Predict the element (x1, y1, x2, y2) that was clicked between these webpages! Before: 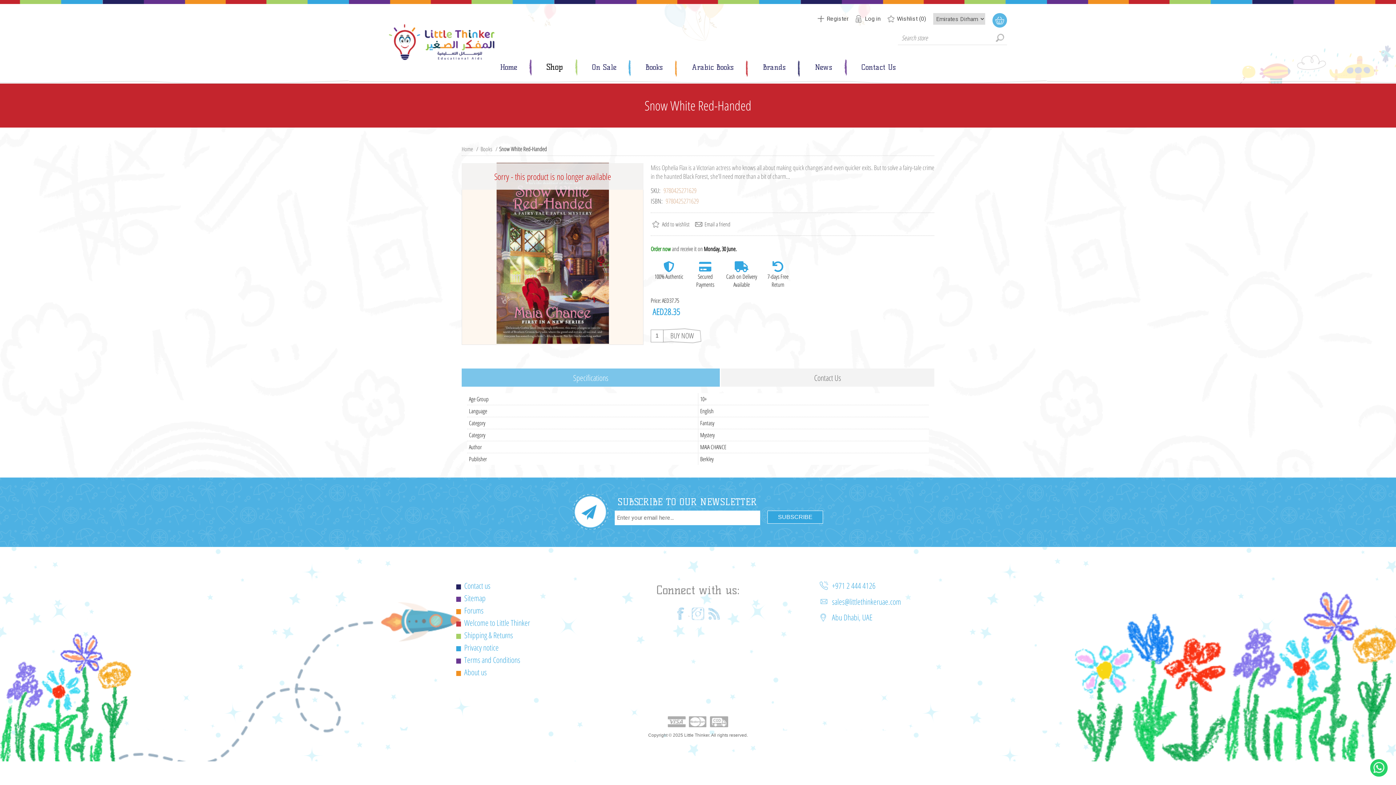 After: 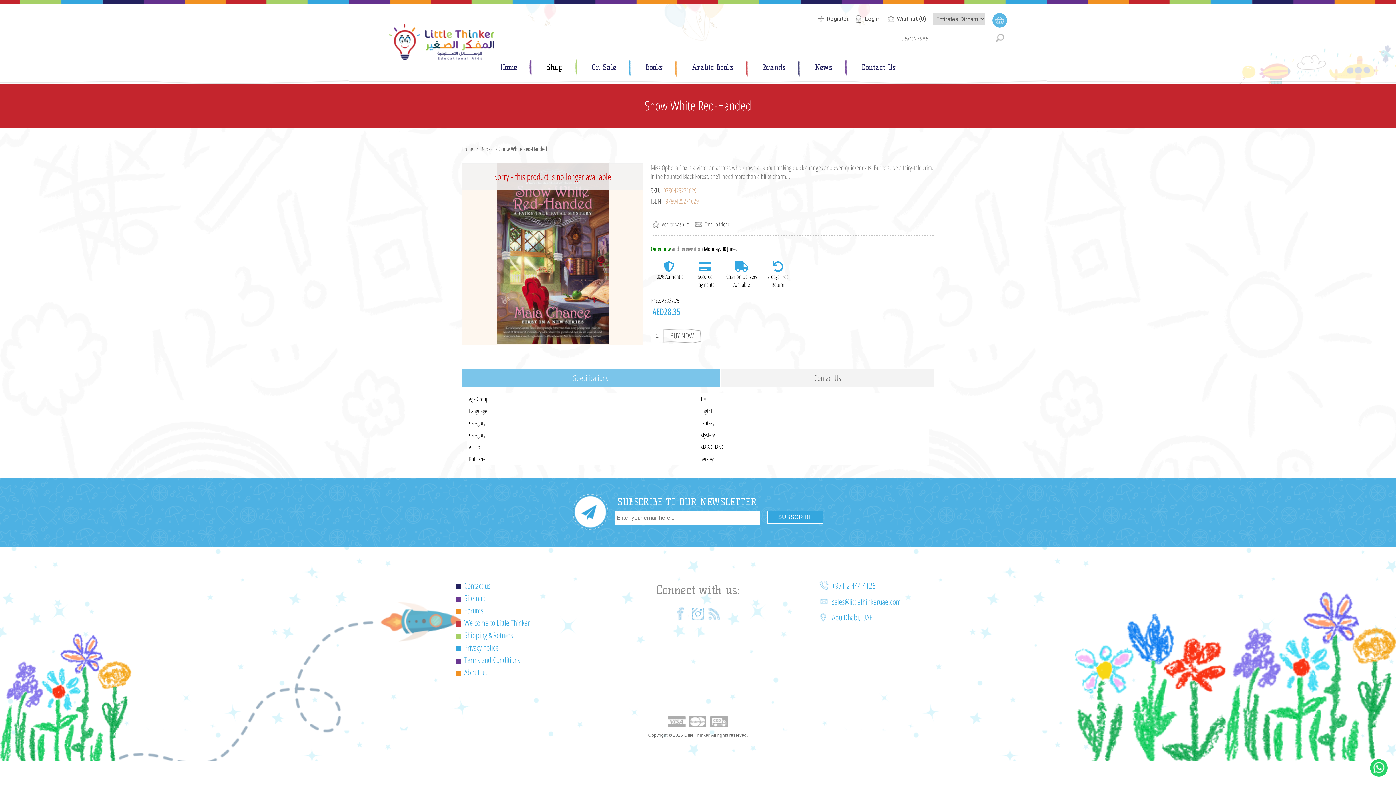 Action: bbox: (690, 606, 706, 621) label: Instagram